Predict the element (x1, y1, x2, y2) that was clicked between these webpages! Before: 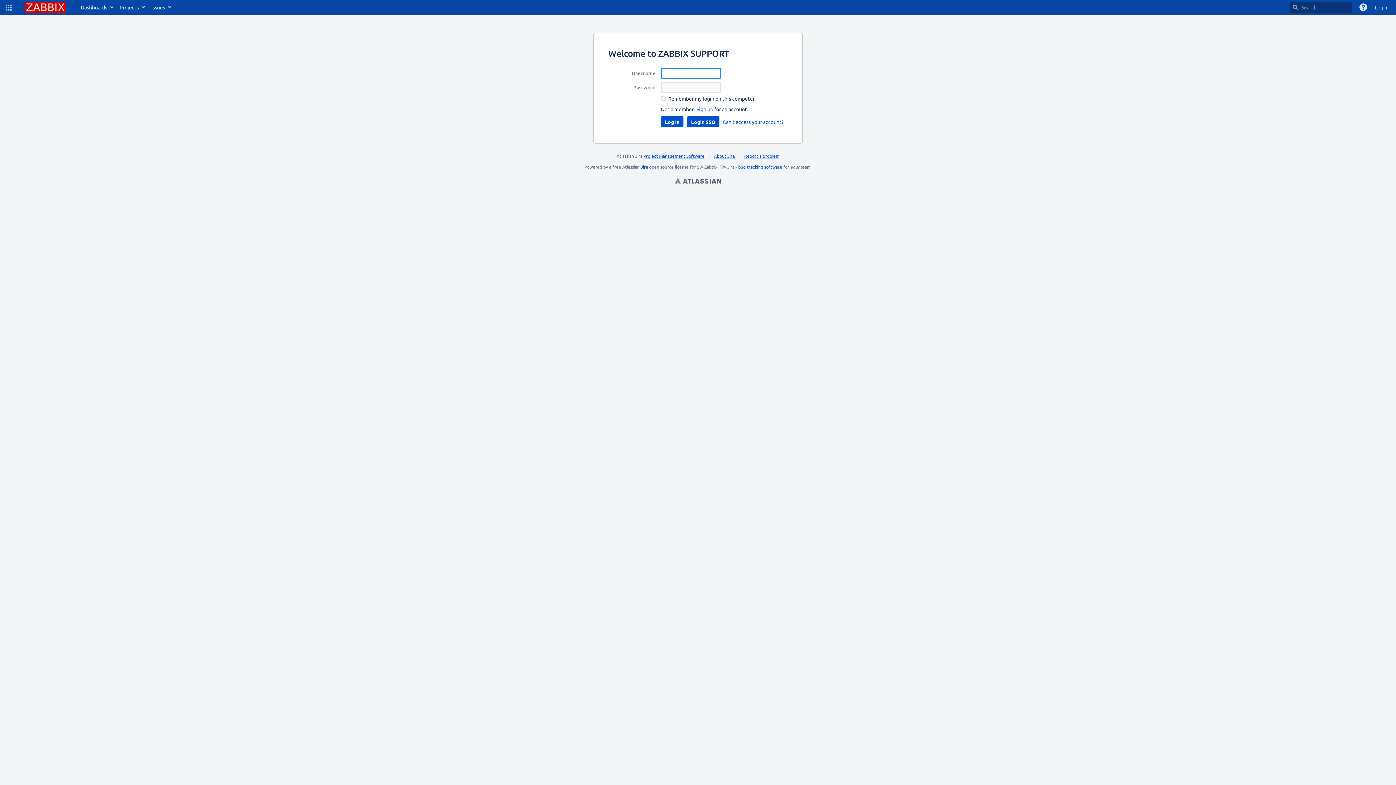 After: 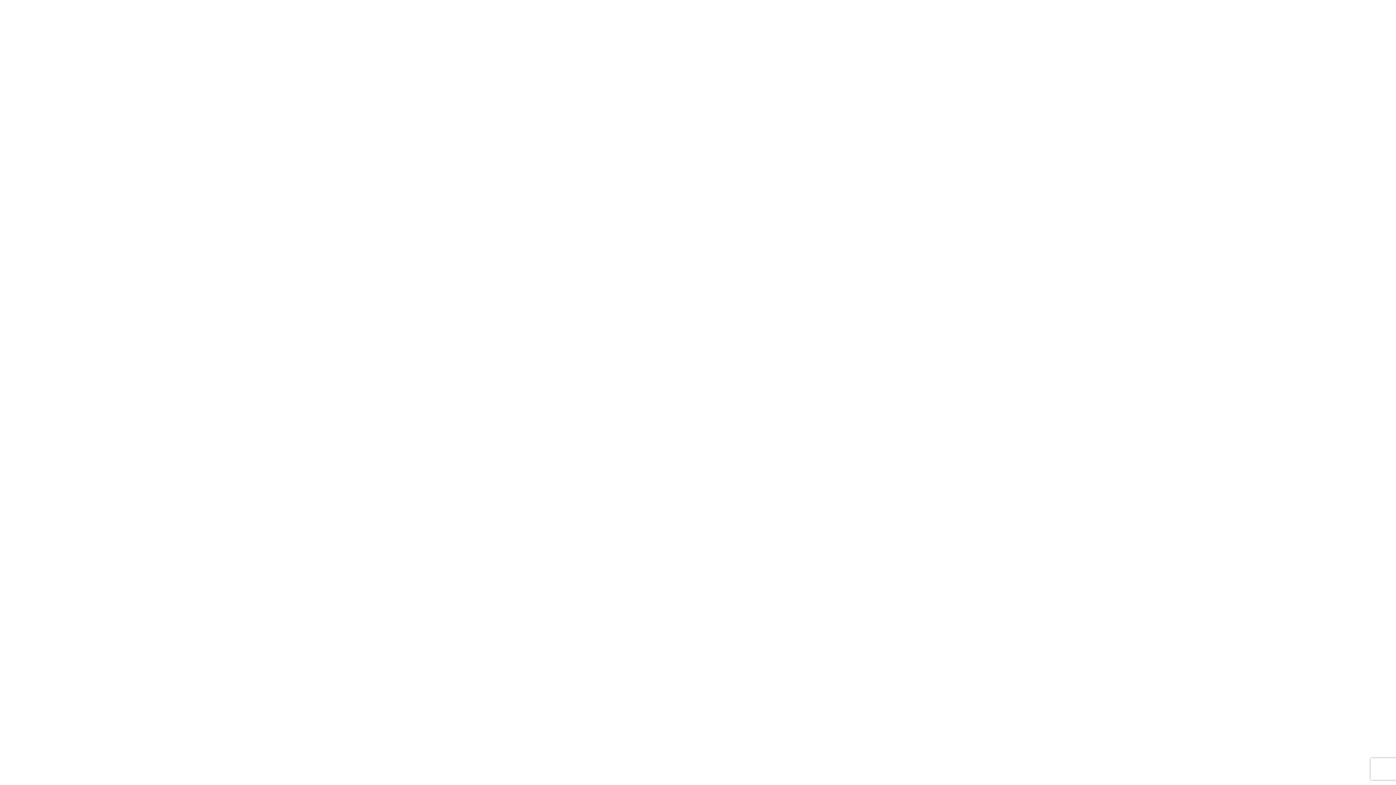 Action: label: bug tracking software bbox: (738, 164, 782, 169)